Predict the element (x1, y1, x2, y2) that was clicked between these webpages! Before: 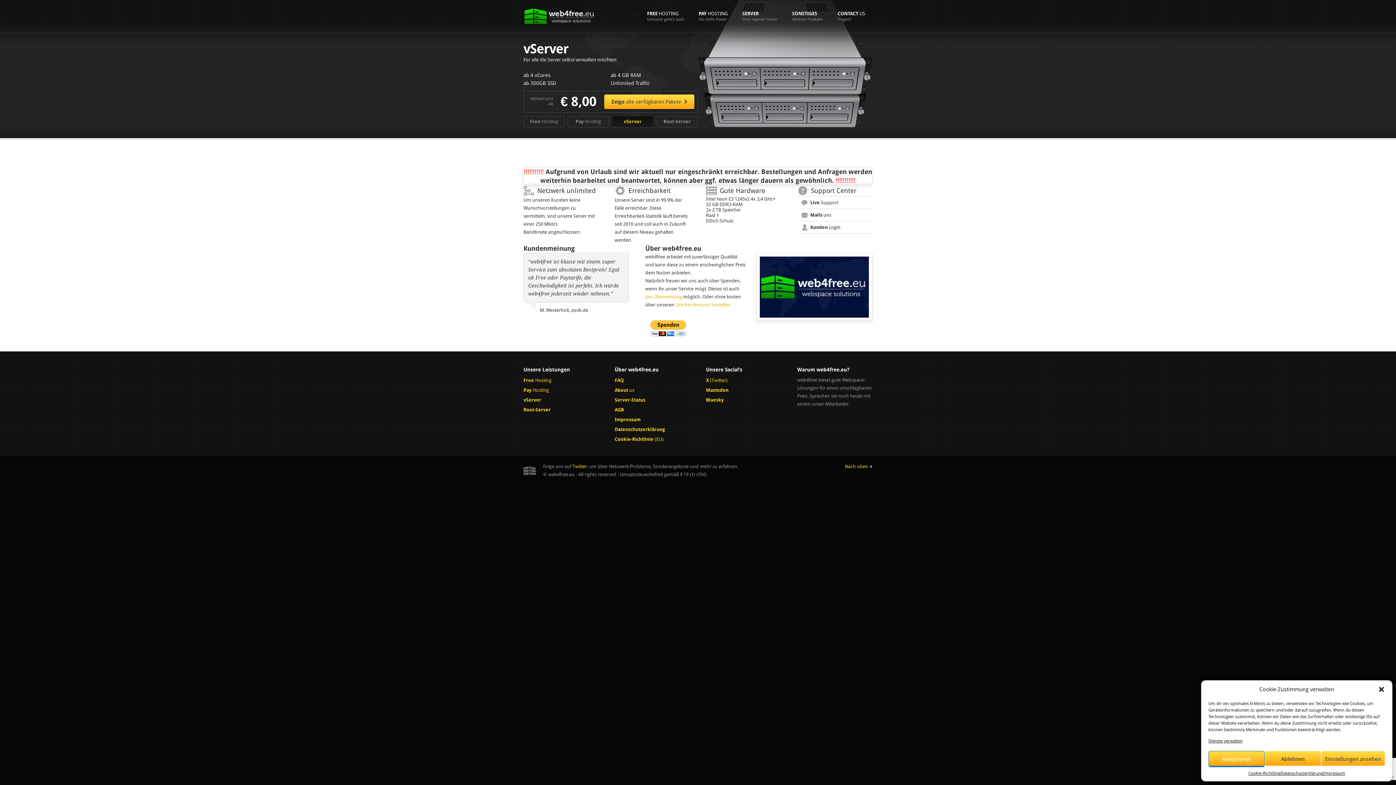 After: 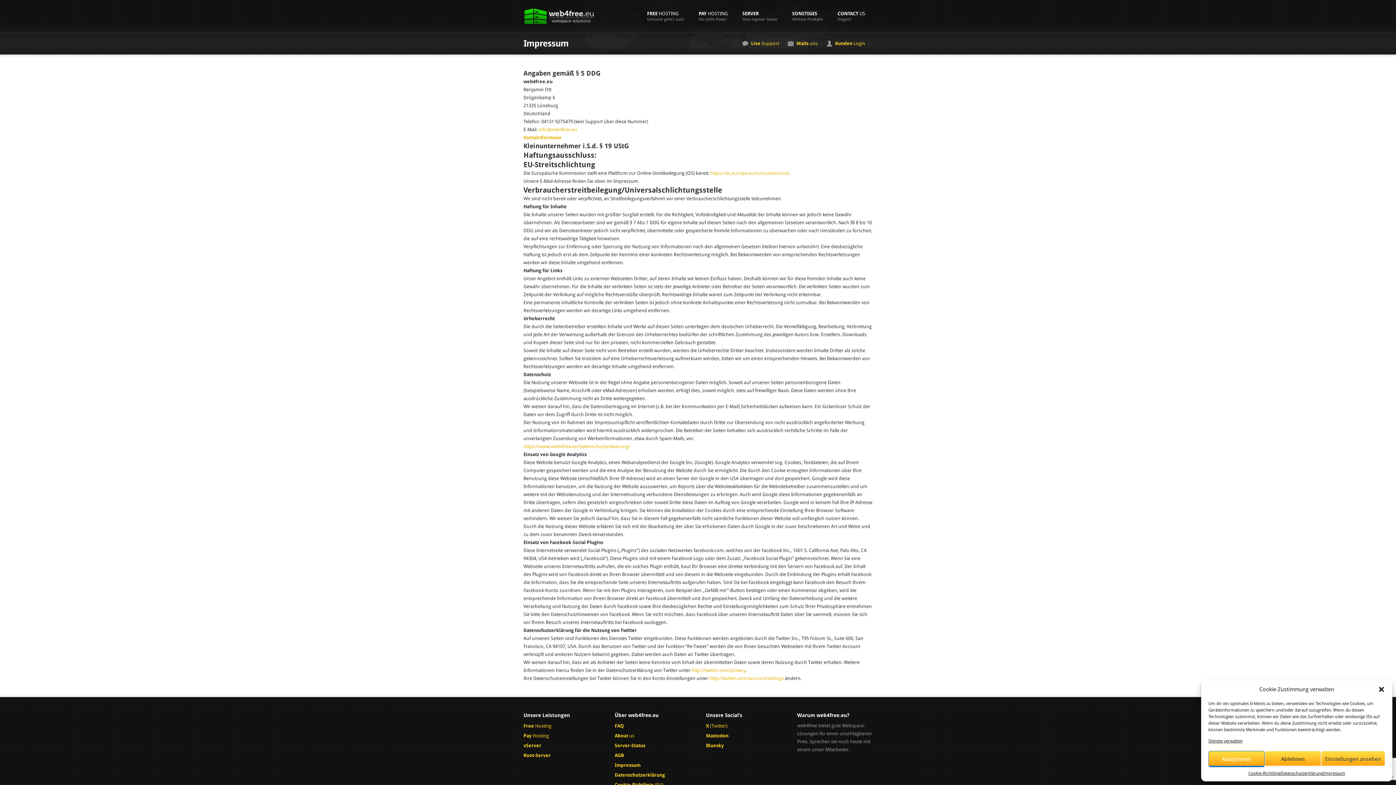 Action: bbox: (610, 414, 689, 424) label: Impressum
